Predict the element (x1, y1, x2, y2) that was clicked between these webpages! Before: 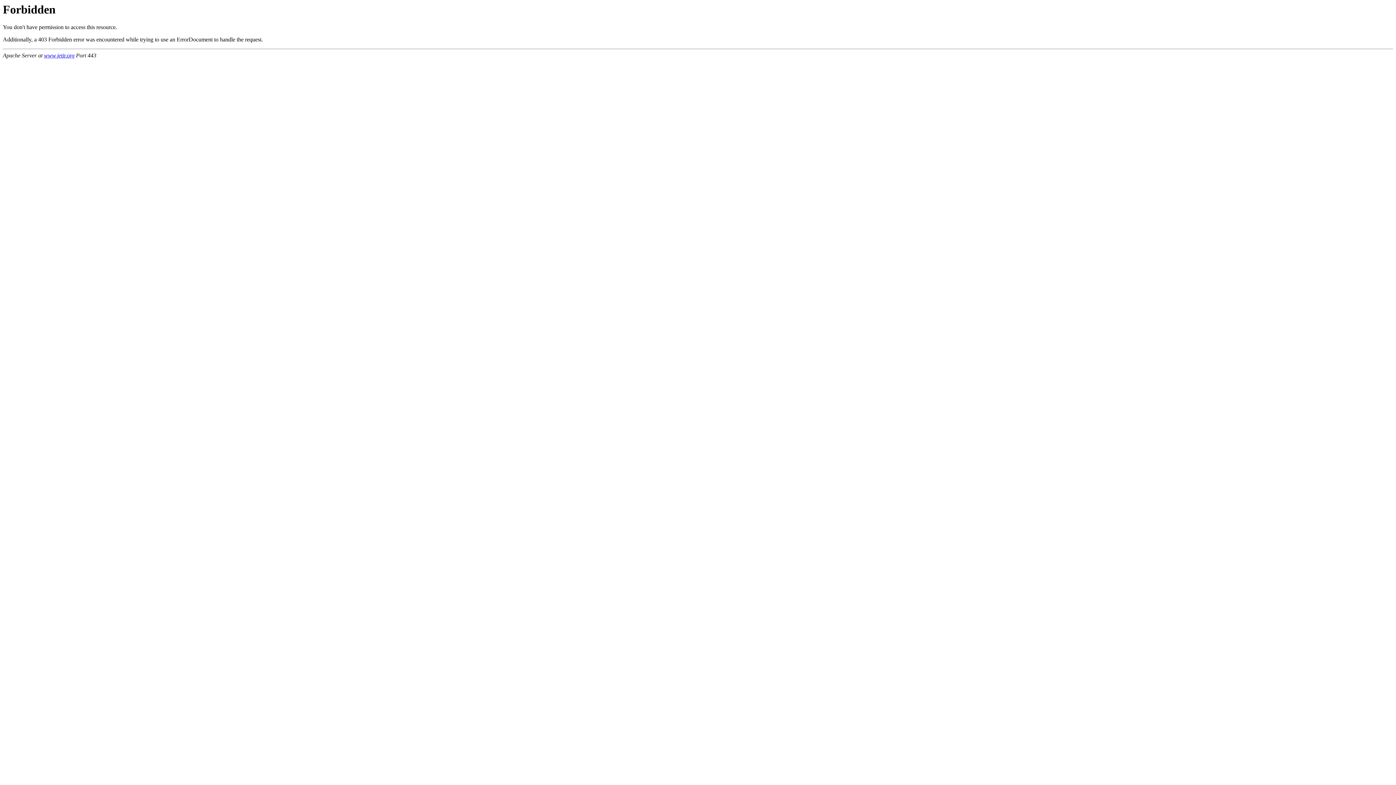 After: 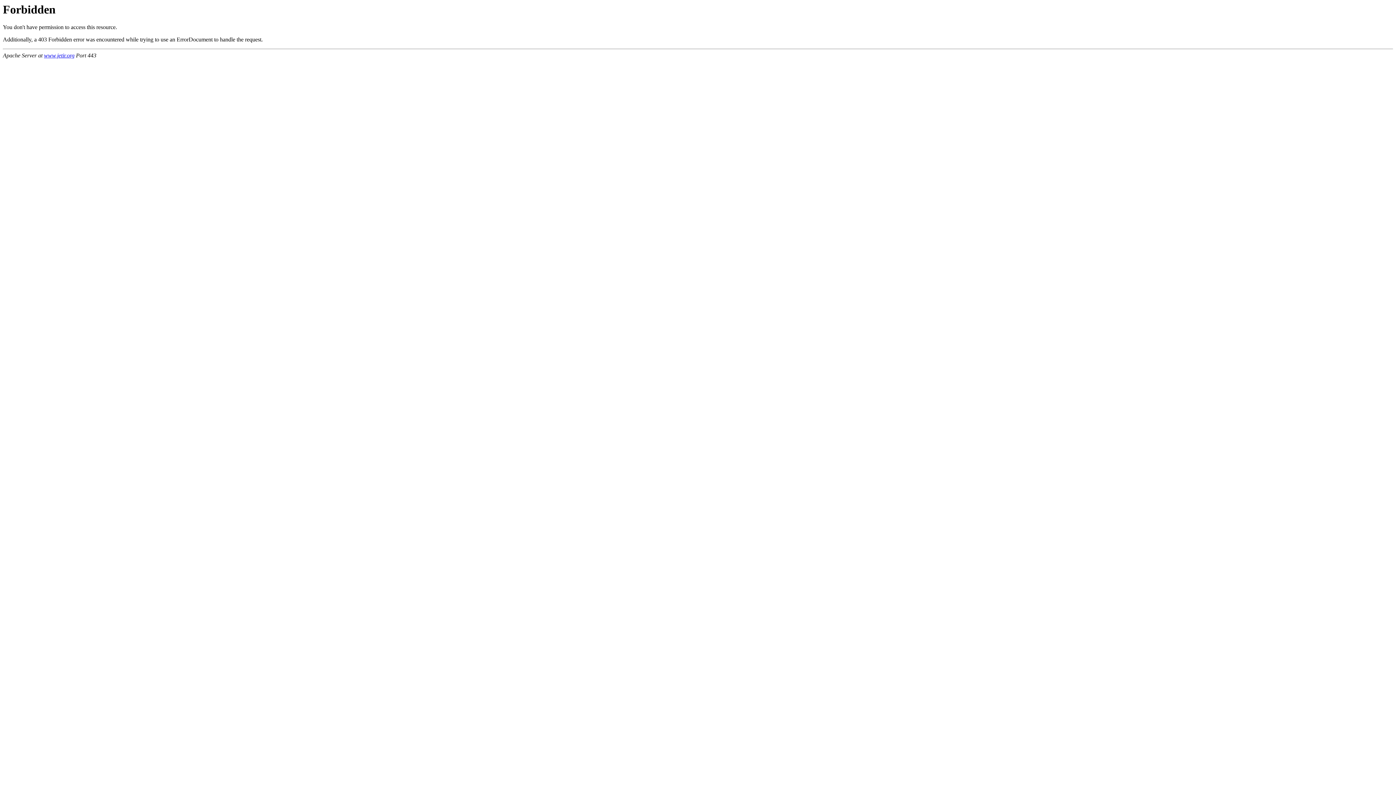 Action: label: www.jetir.org bbox: (44, 52, 74, 58)